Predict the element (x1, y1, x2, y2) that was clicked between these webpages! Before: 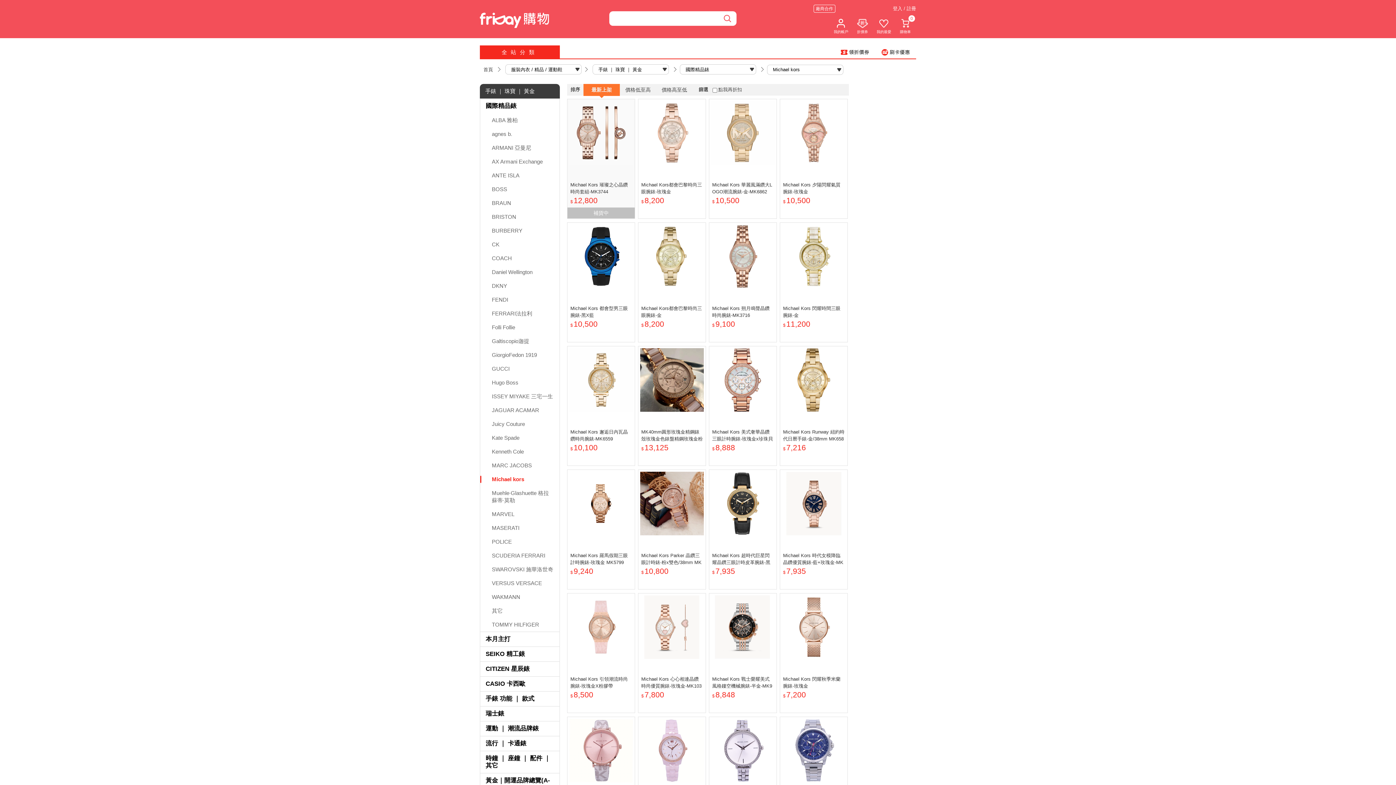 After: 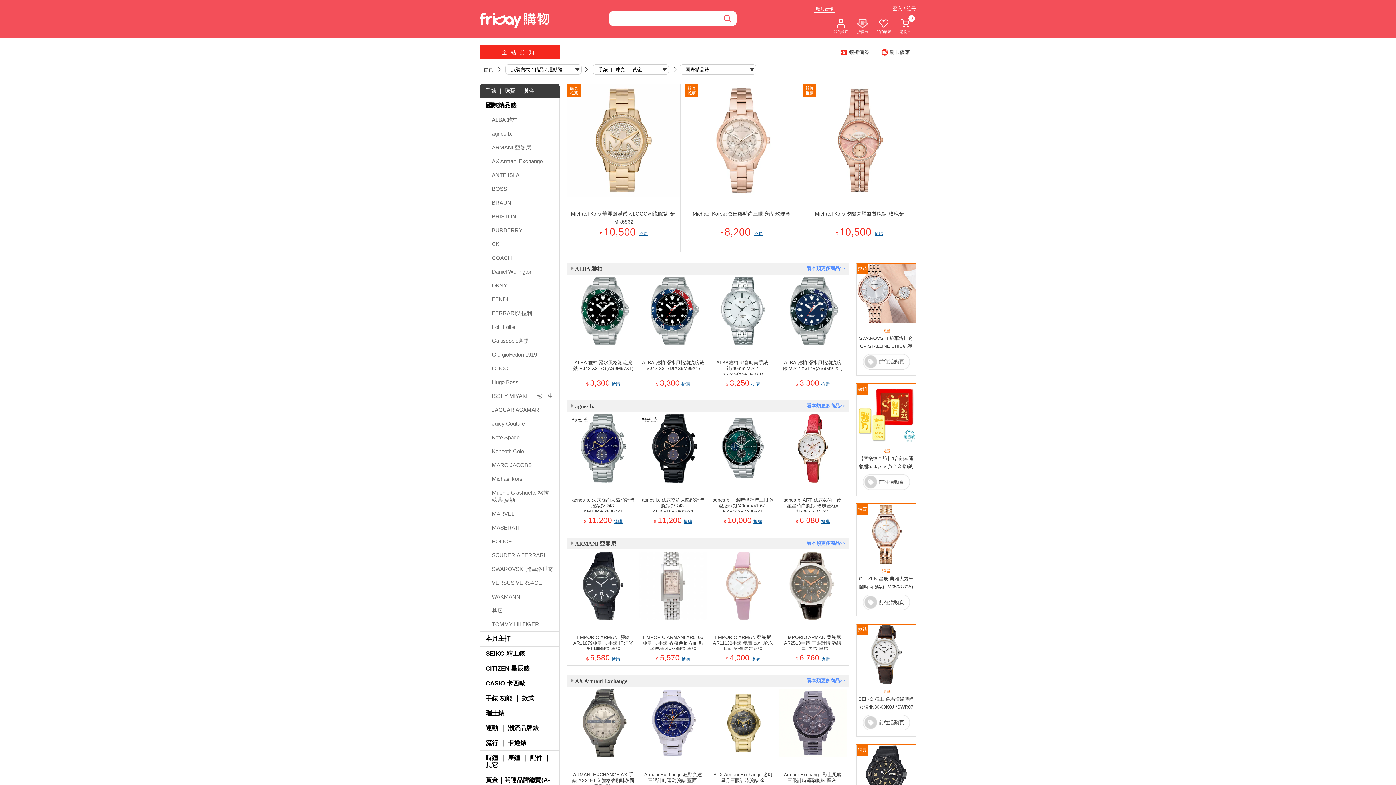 Action: bbox: (485, 102, 516, 109) label: 國際精品錶